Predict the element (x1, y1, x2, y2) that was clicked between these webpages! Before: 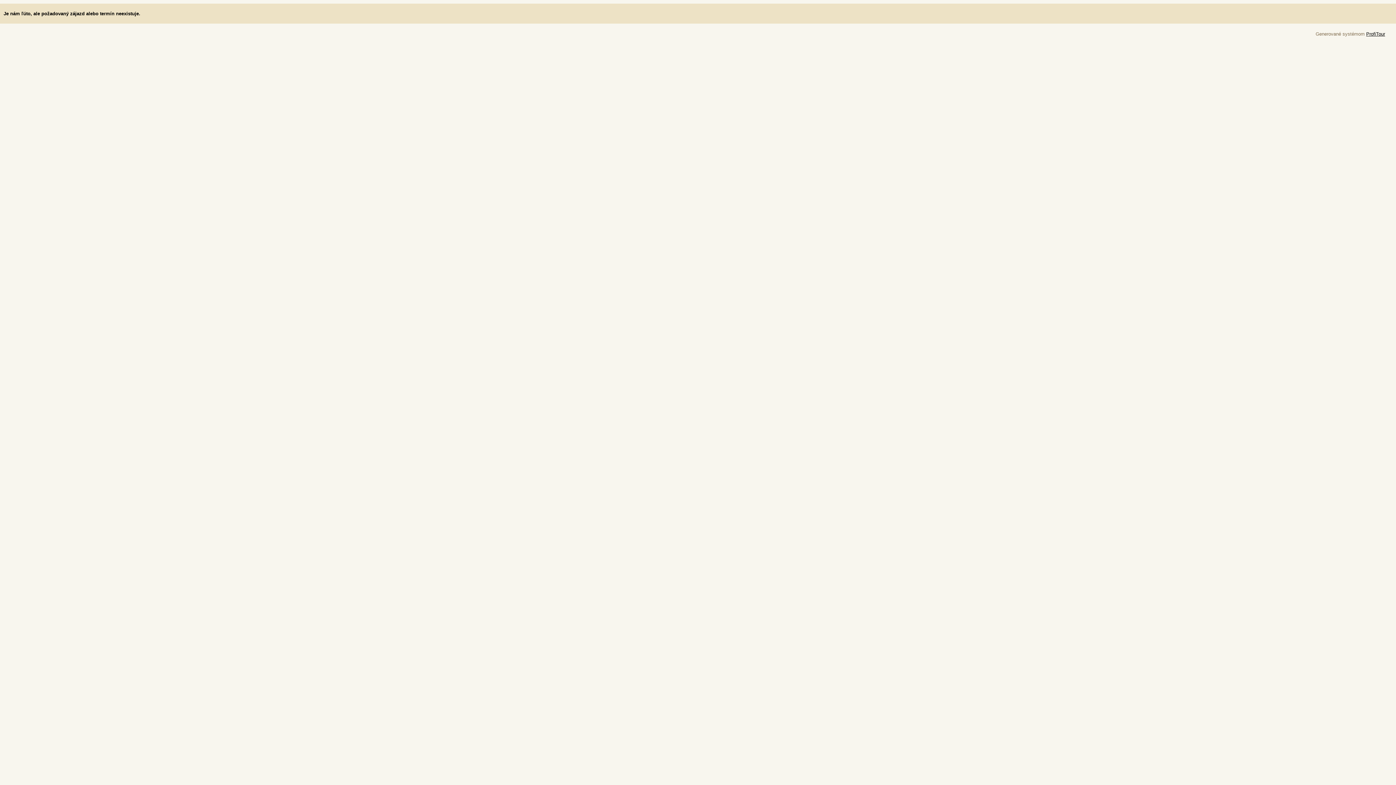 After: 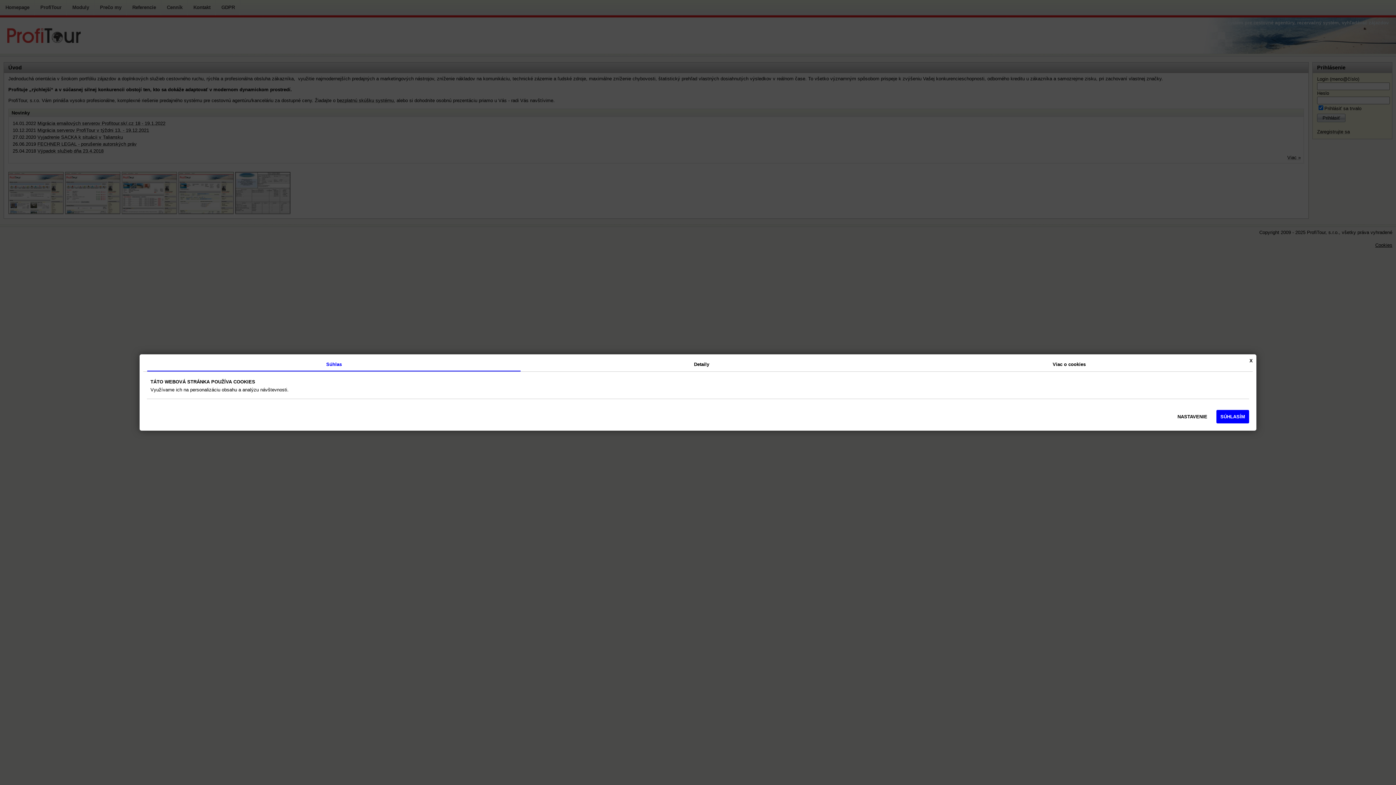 Action: label: ProfiTour bbox: (1366, 31, 1385, 36)